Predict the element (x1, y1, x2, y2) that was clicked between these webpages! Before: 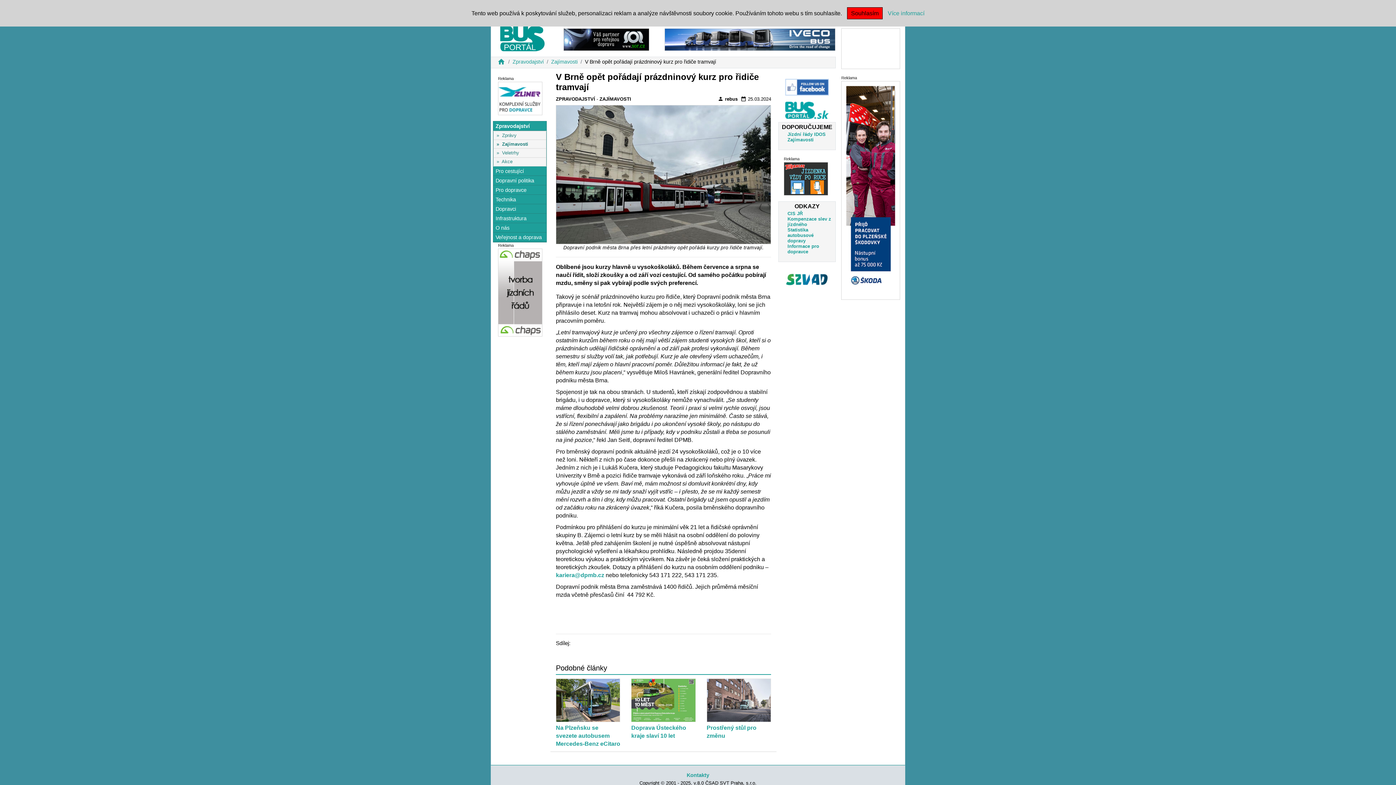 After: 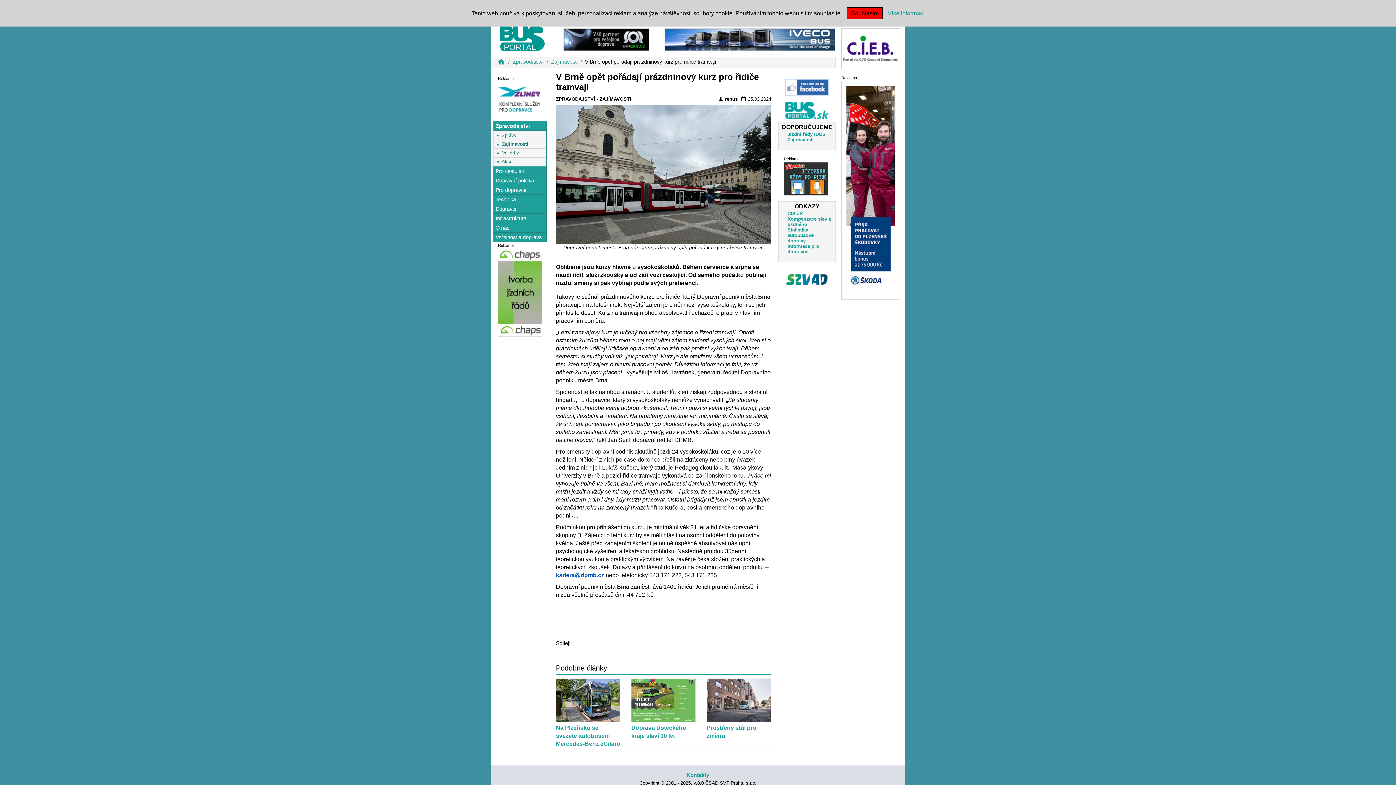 Action: bbox: (556, 572, 604, 578) label: kariera@dpmb.cz